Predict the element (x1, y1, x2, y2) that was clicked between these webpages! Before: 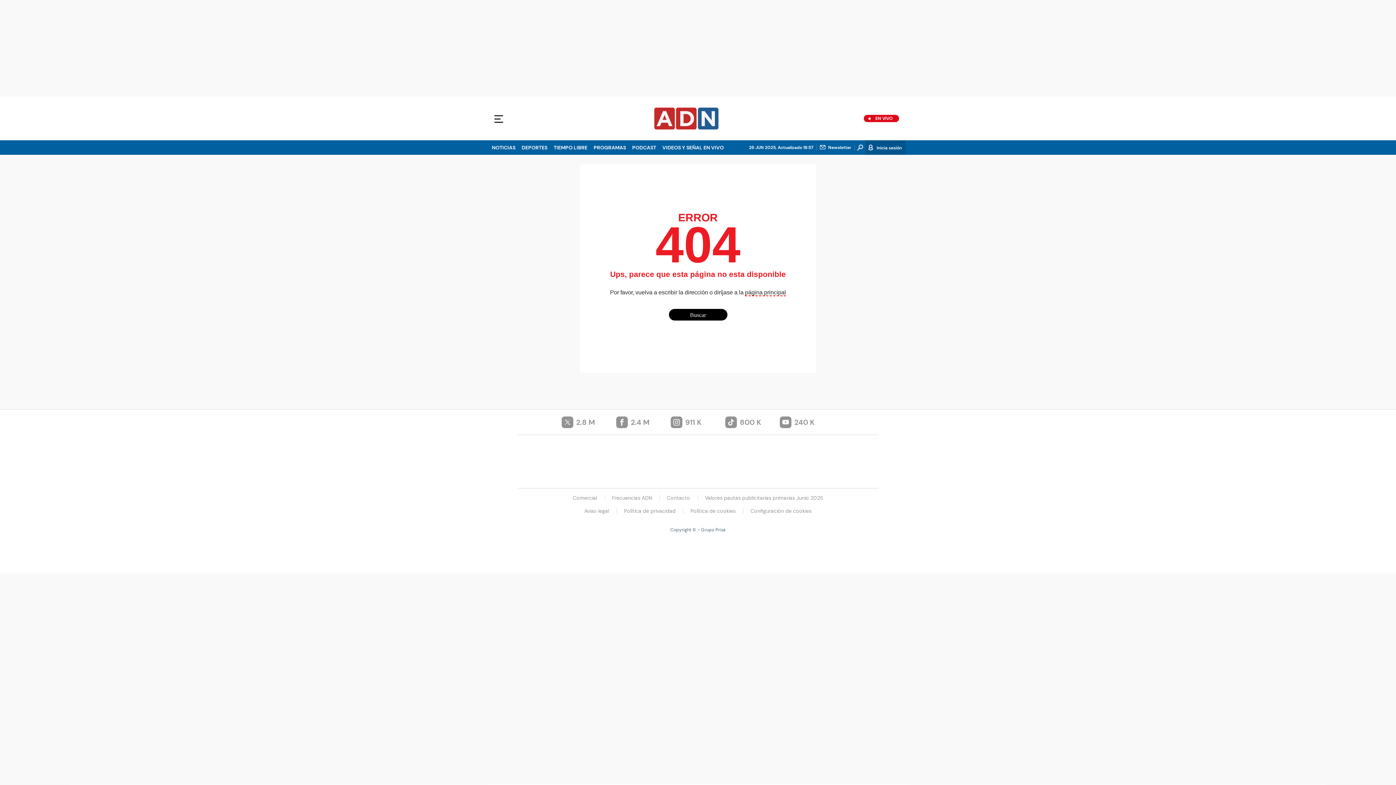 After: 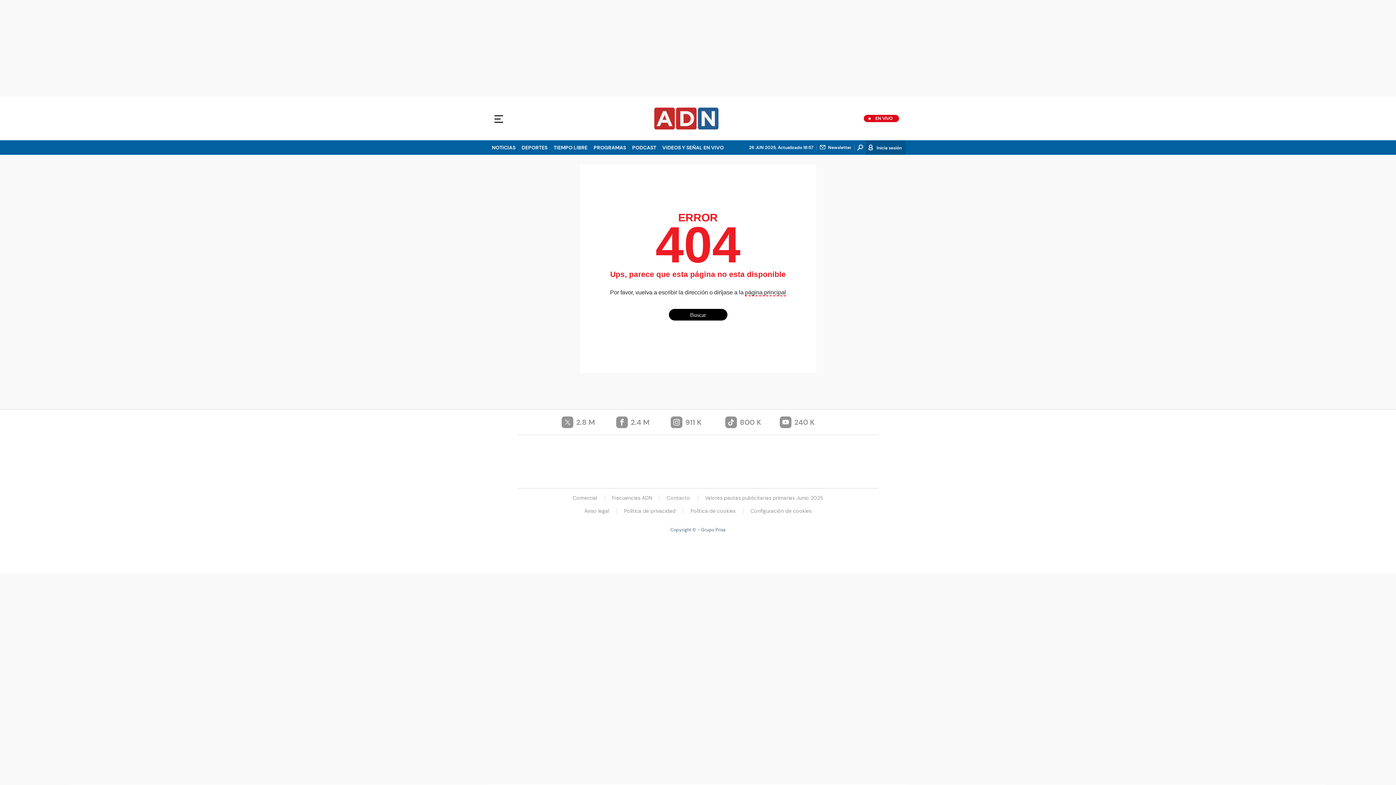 Action: bbox: (759, 469, 792, 478) label: loqueleo